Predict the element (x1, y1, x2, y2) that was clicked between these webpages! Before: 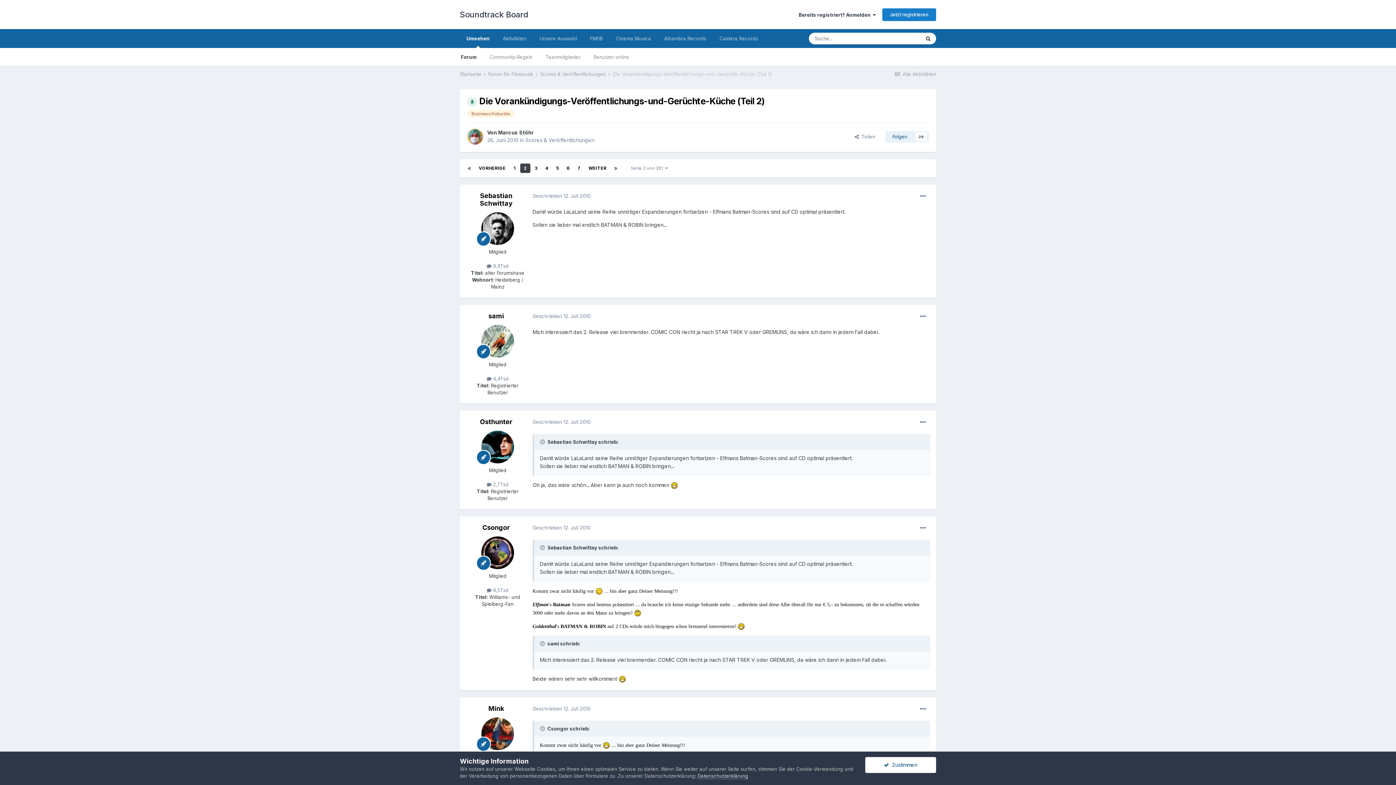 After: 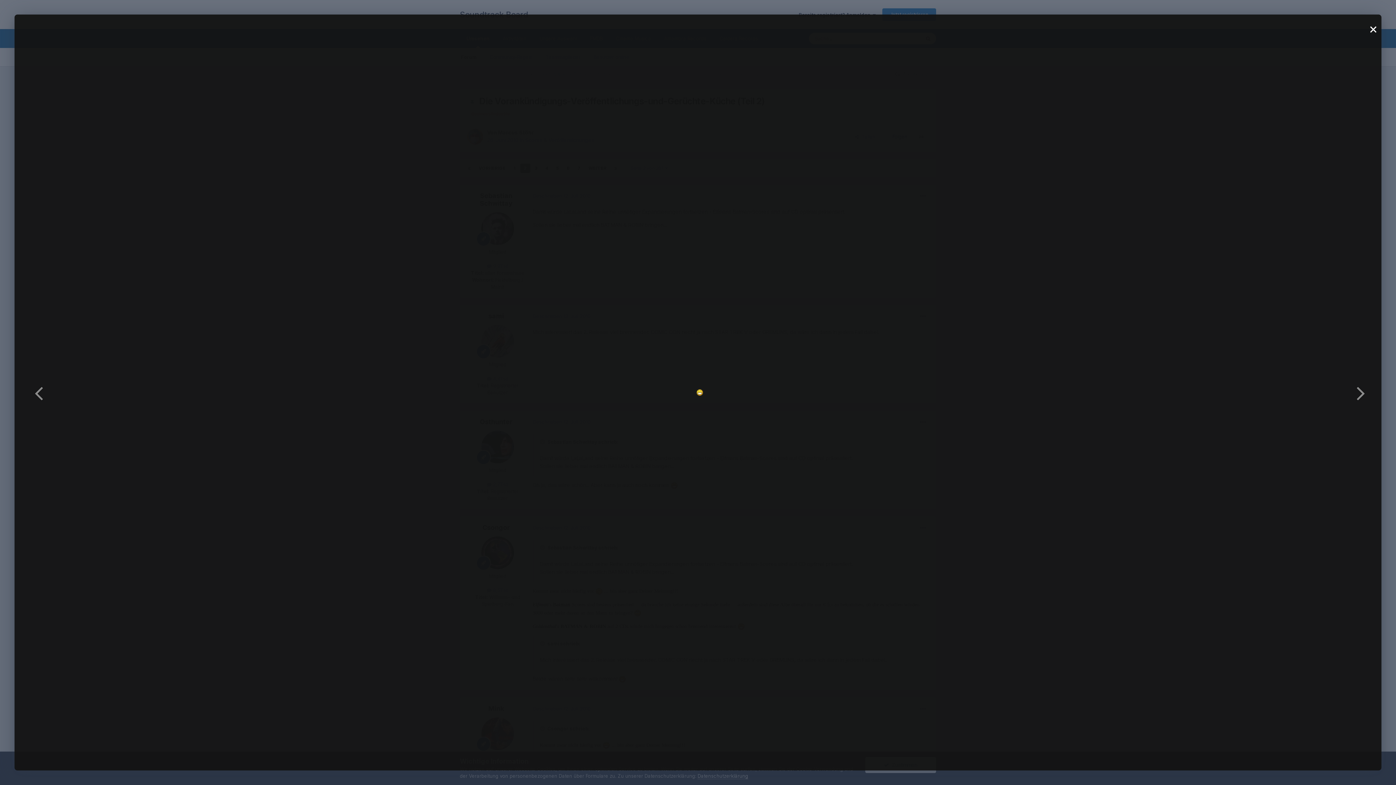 Action: bbox: (737, 623, 745, 629)